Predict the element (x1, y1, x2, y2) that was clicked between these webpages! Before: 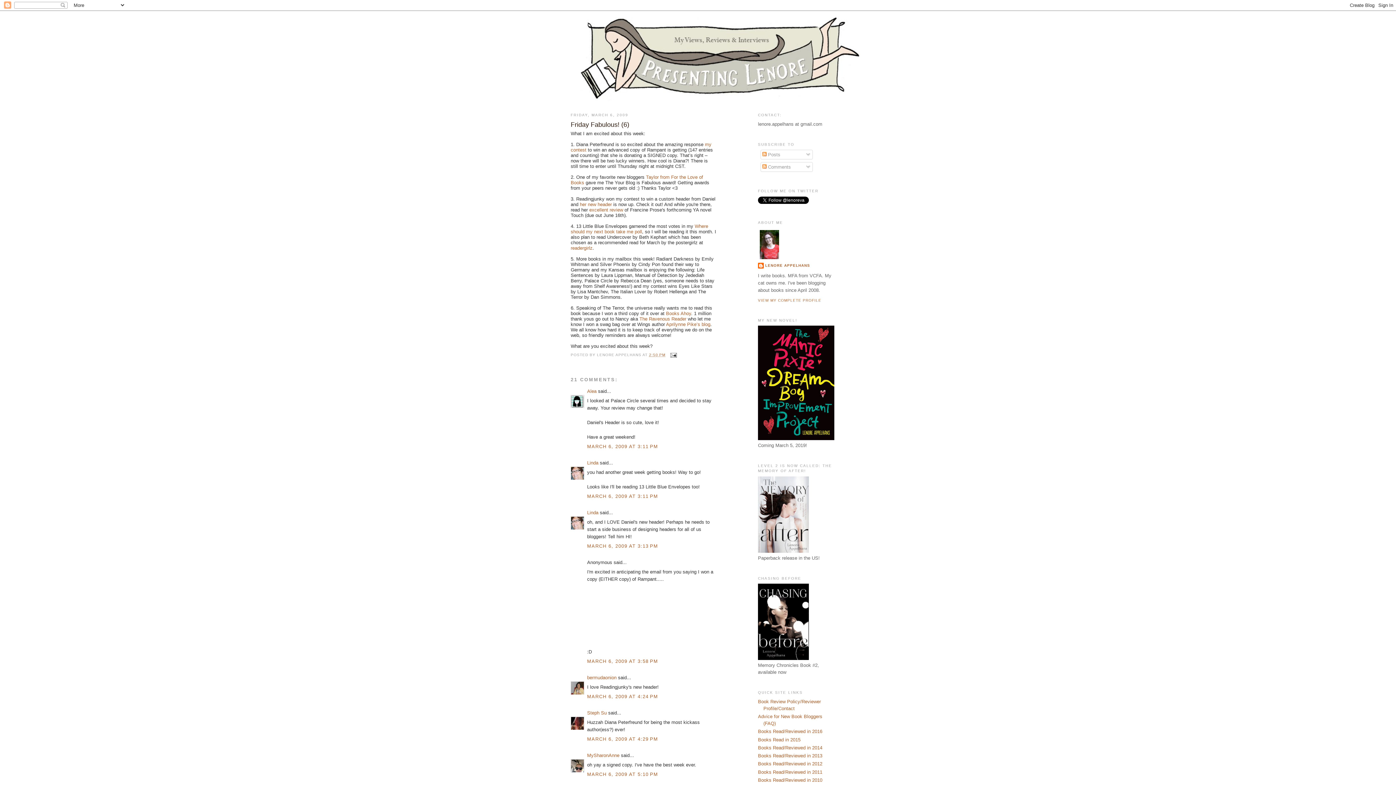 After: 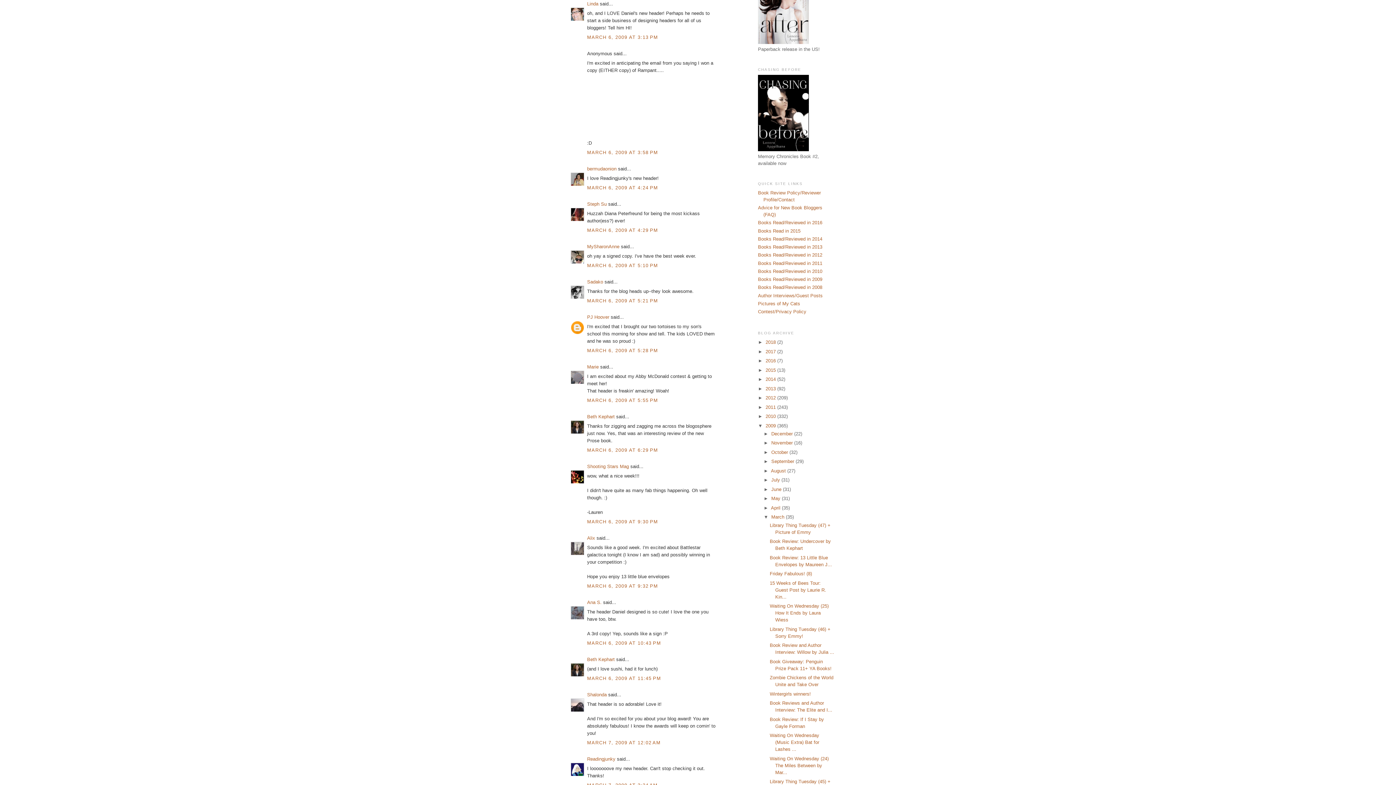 Action: bbox: (587, 543, 658, 549) label: MARCH 6, 2009 AT 3:13 PM